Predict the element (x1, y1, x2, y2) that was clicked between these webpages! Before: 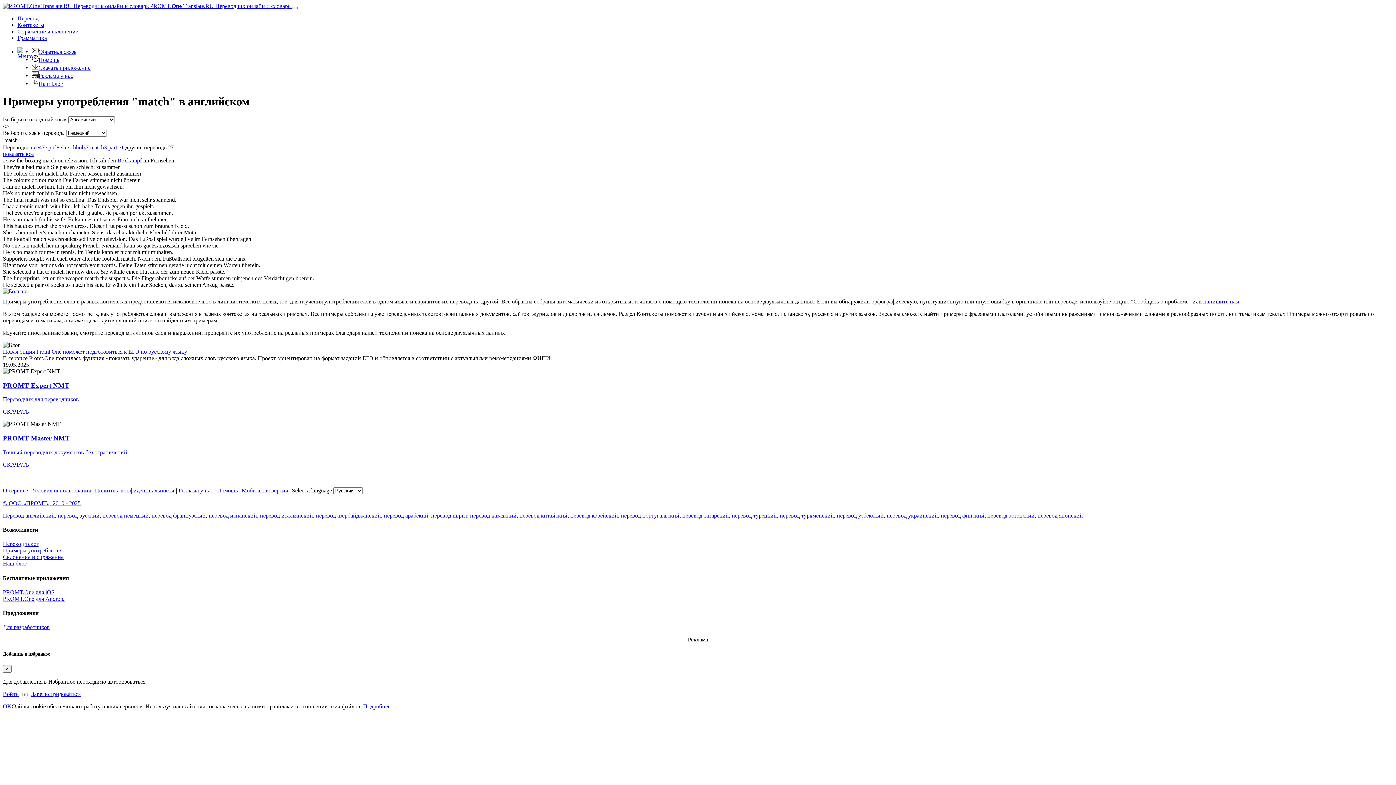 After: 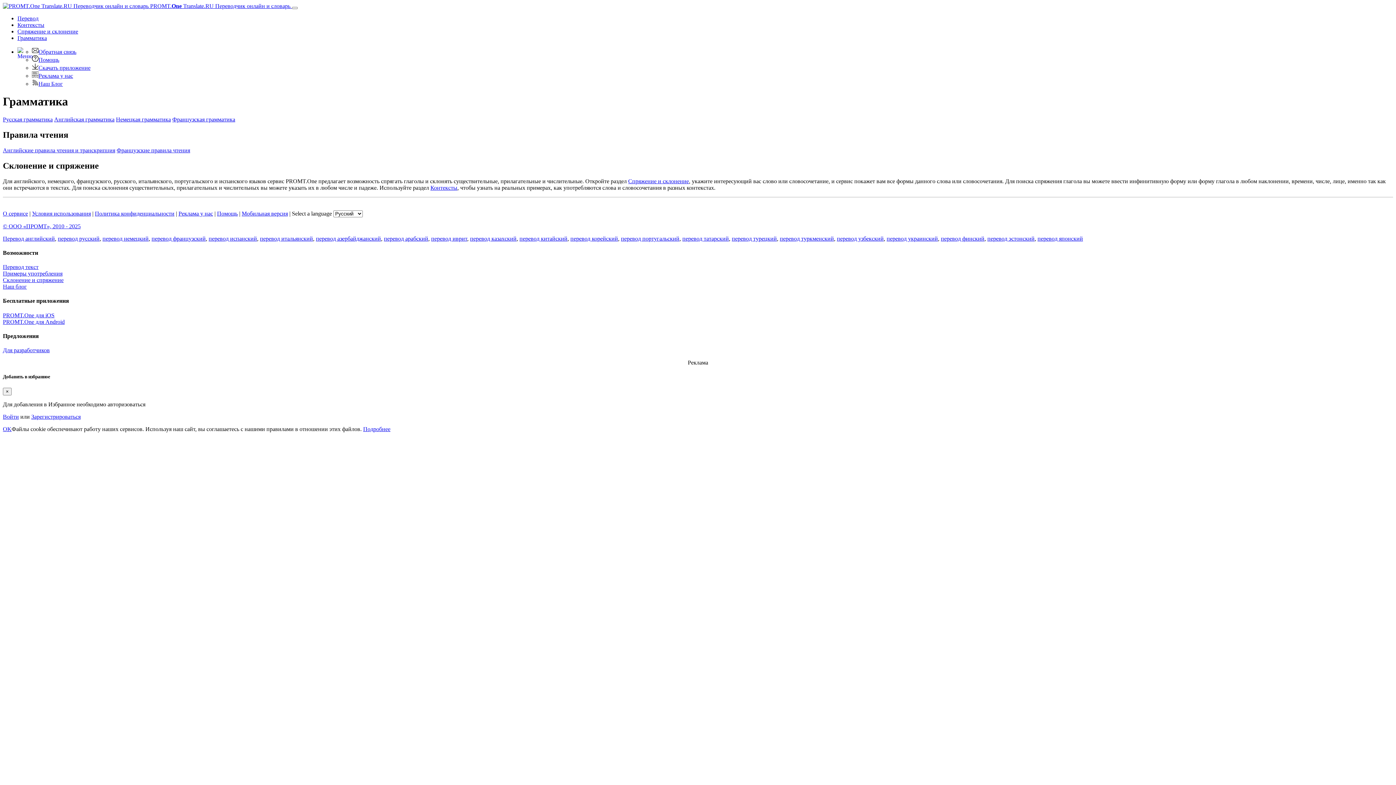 Action: bbox: (17, 34, 46, 41) label: Грамматика